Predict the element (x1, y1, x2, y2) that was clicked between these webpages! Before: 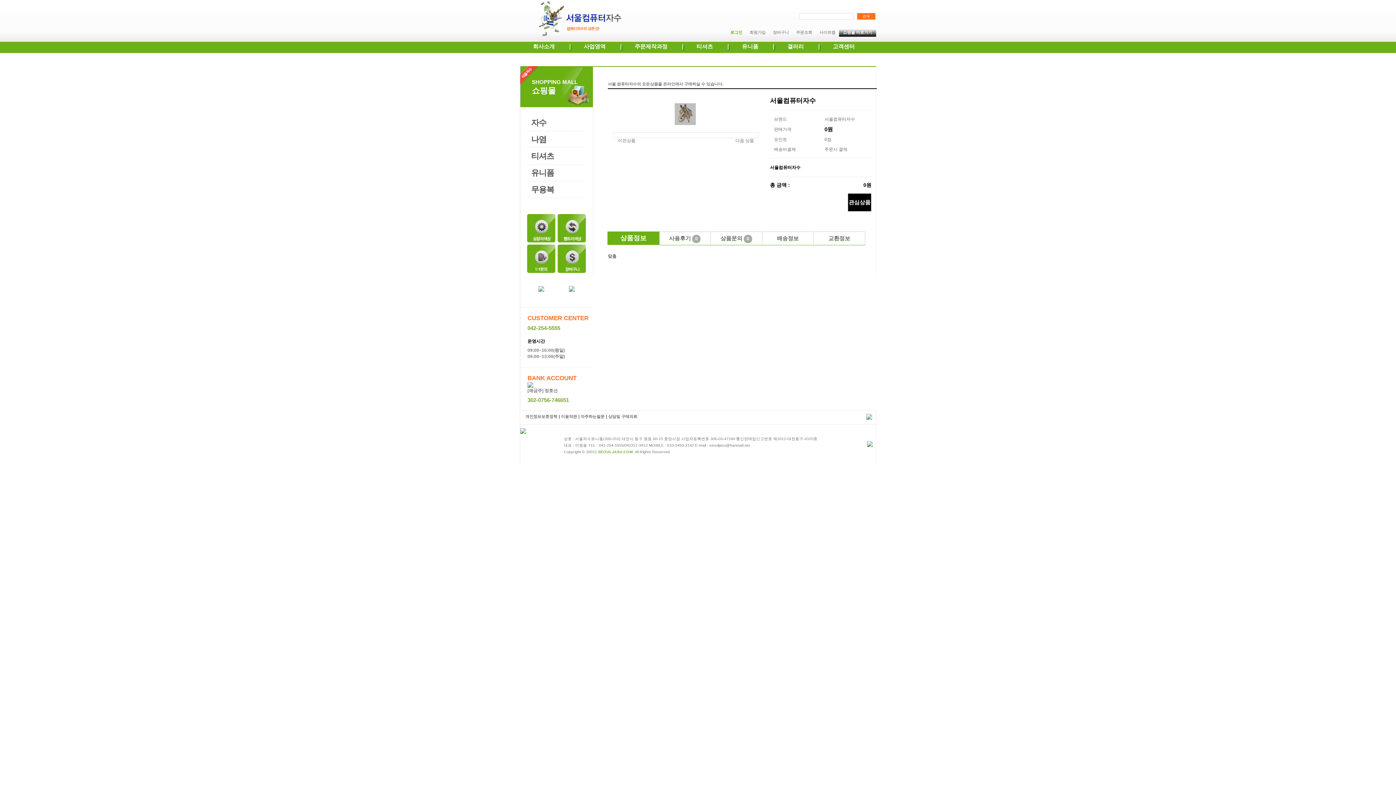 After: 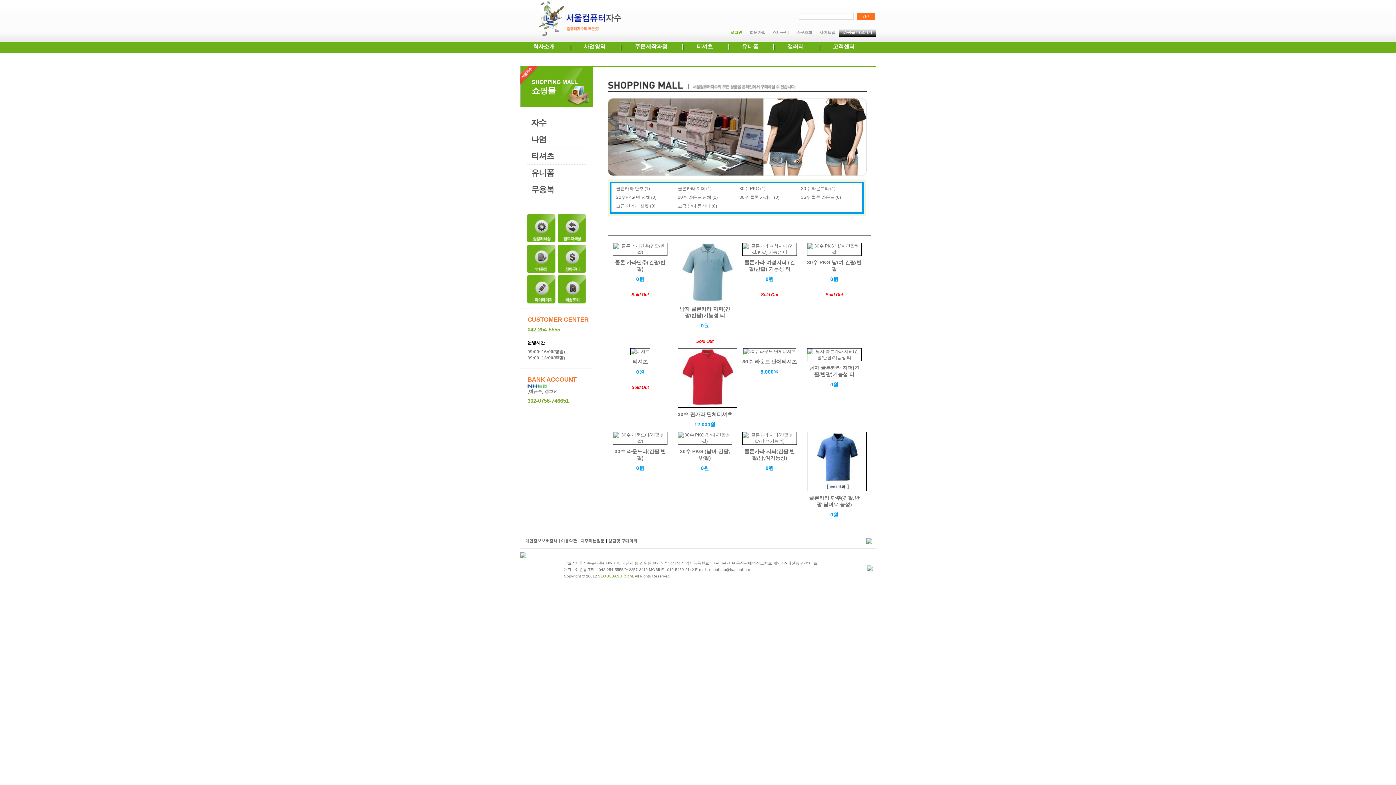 Action: bbox: (527, 148, 585, 164) label: 티셔츠